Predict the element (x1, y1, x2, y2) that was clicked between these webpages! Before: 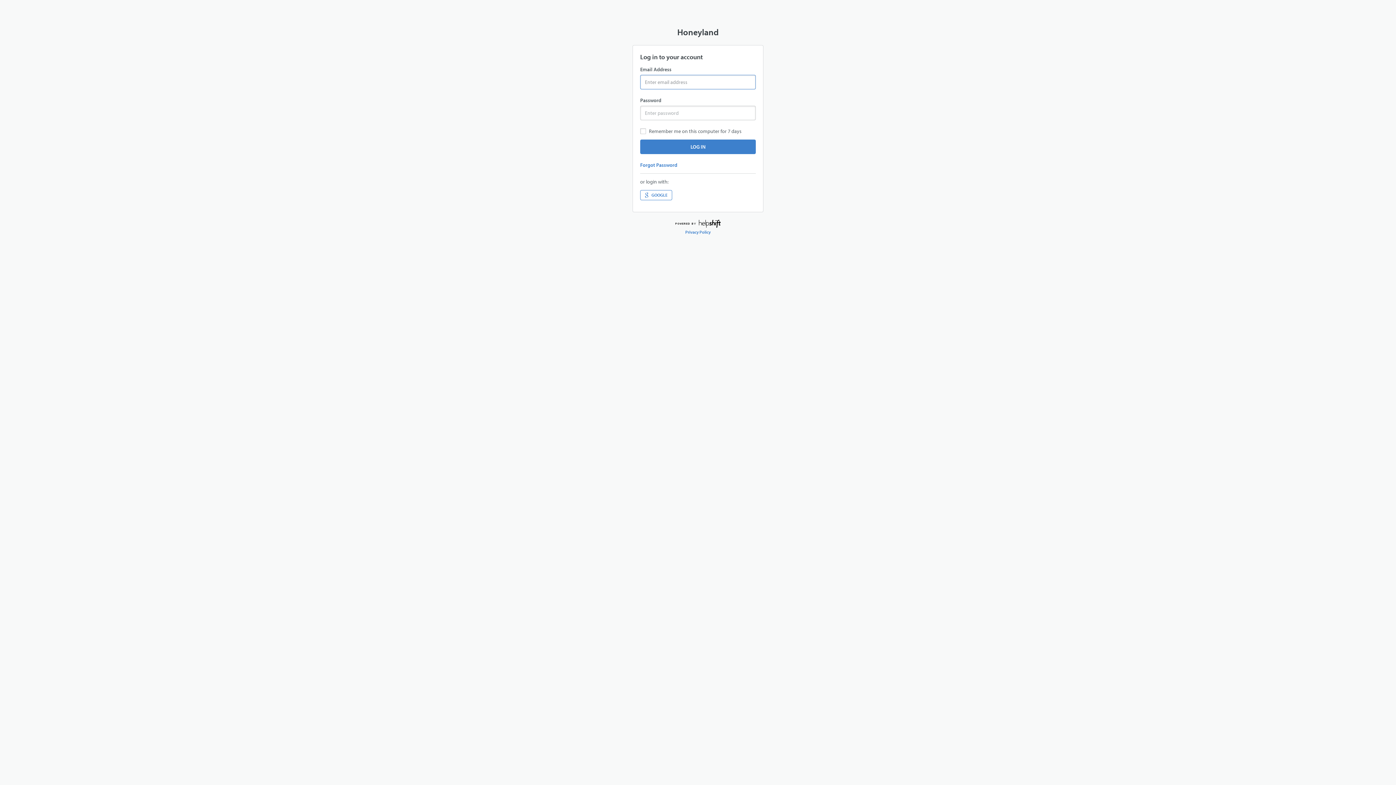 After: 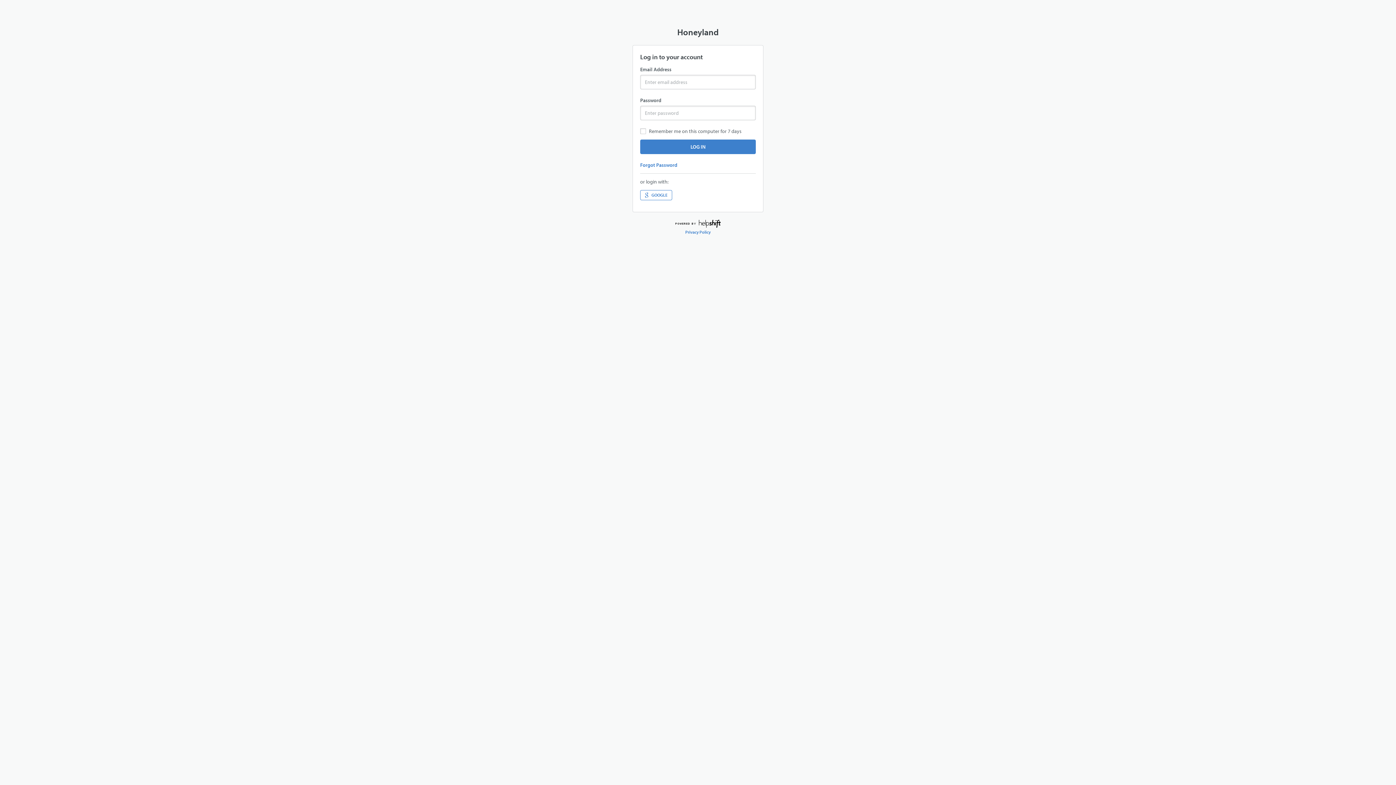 Action: bbox: (674, 219, 721, 228) label: Helpshift